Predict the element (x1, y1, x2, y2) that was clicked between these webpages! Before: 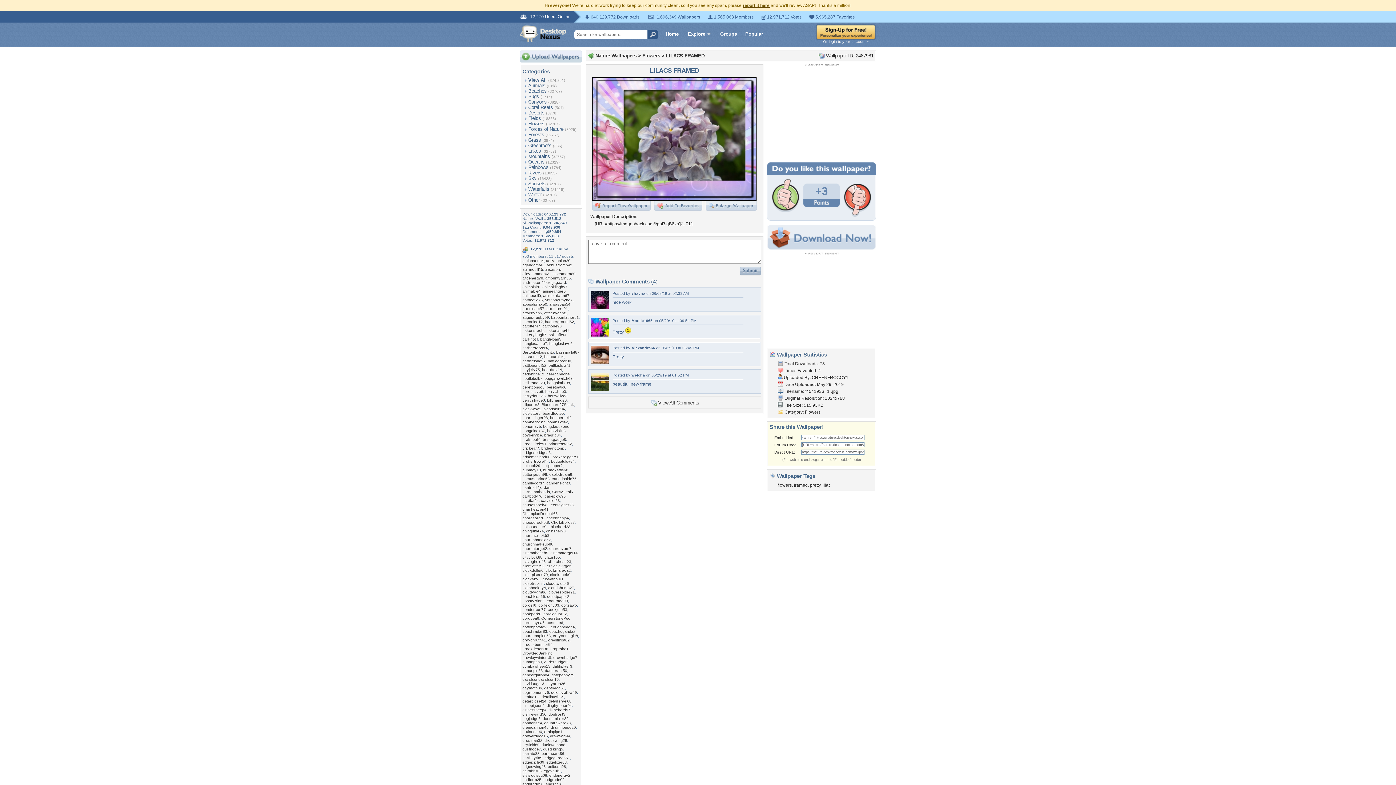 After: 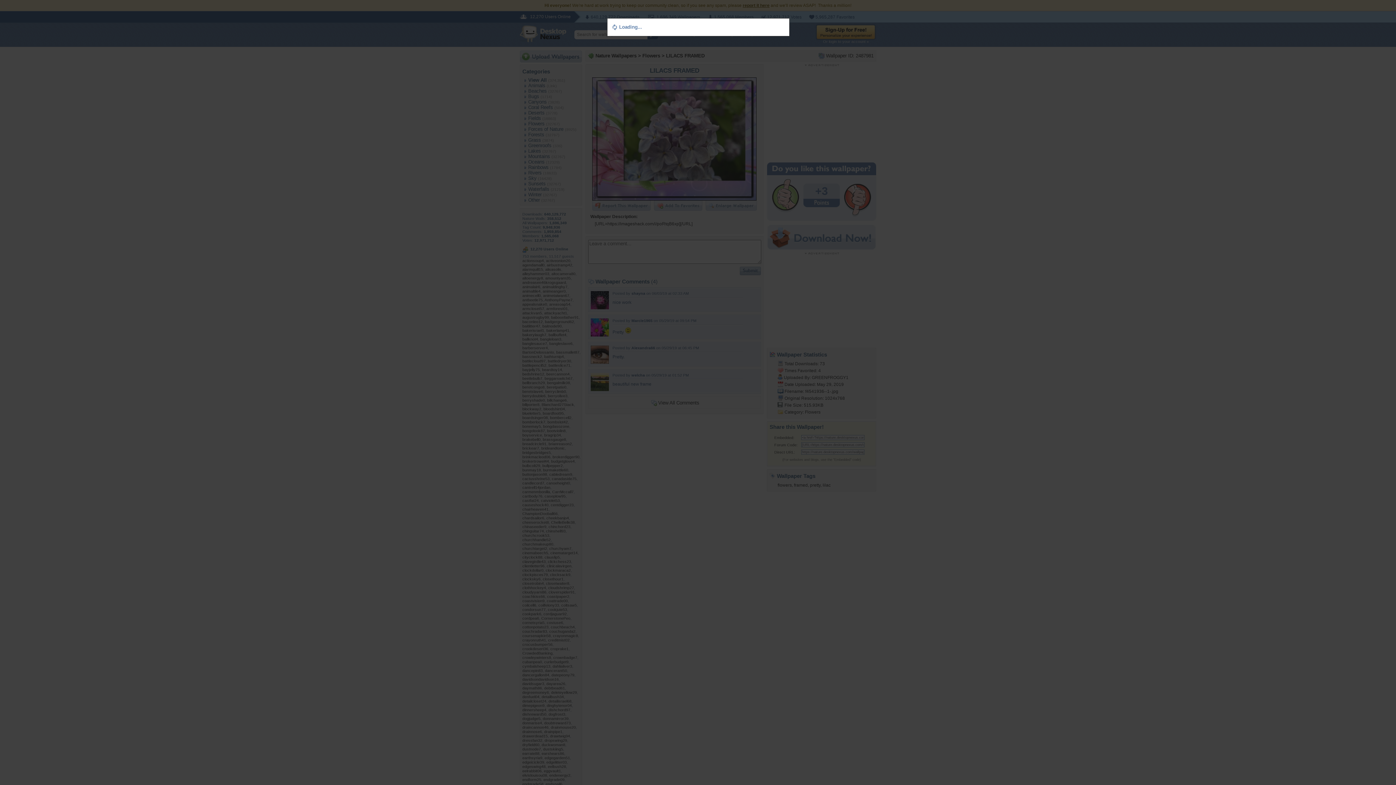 Action: bbox: (592, 206, 650, 212)